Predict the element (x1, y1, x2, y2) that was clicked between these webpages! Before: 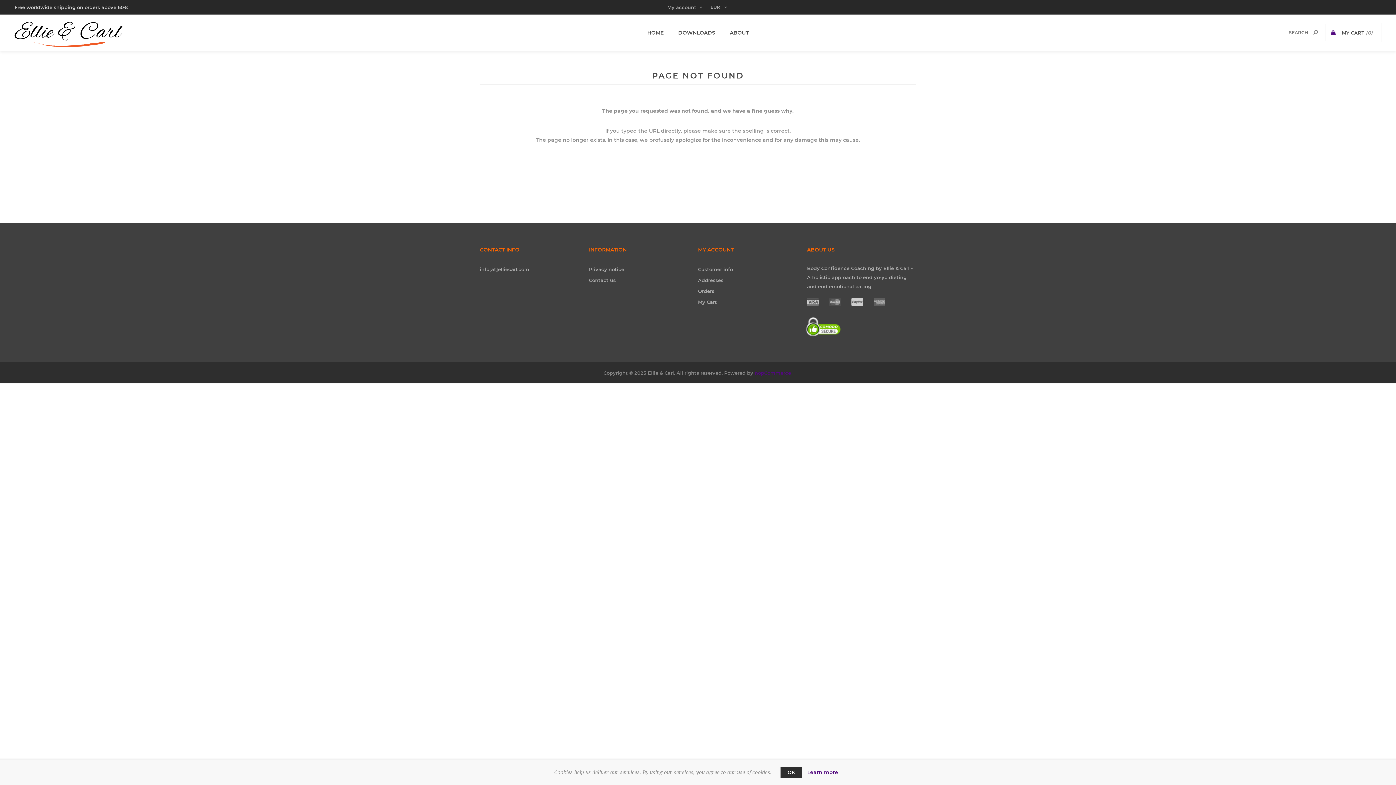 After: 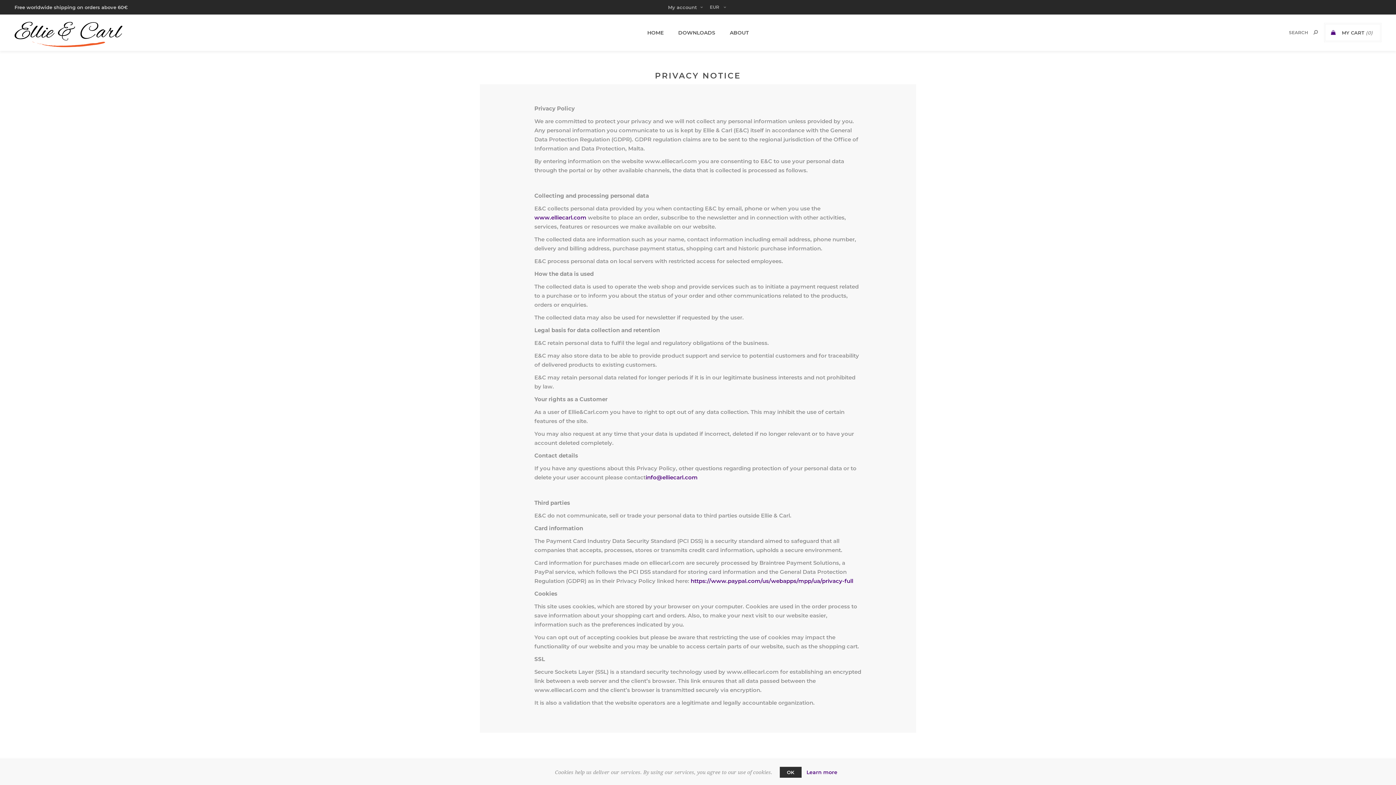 Action: label: Privacy notice bbox: (589, 264, 624, 274)